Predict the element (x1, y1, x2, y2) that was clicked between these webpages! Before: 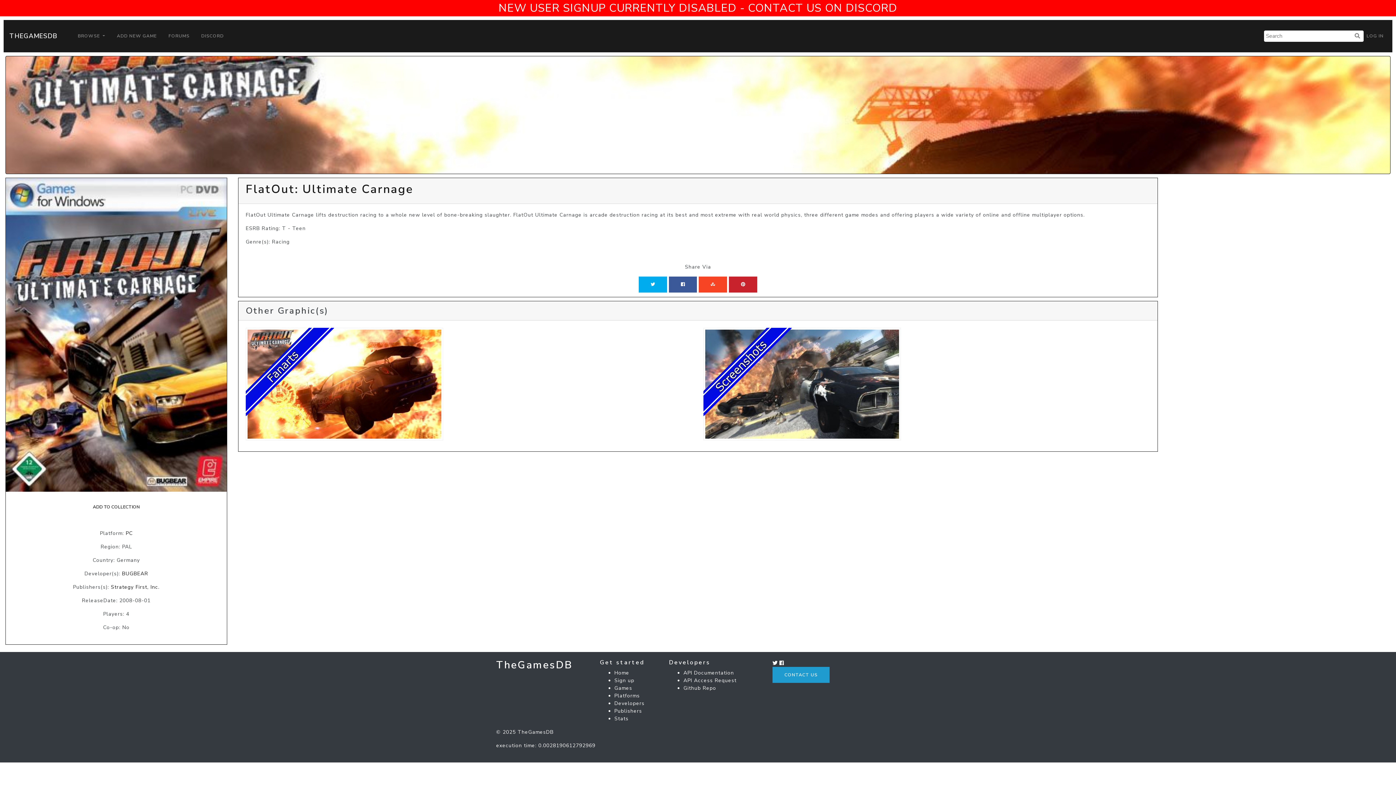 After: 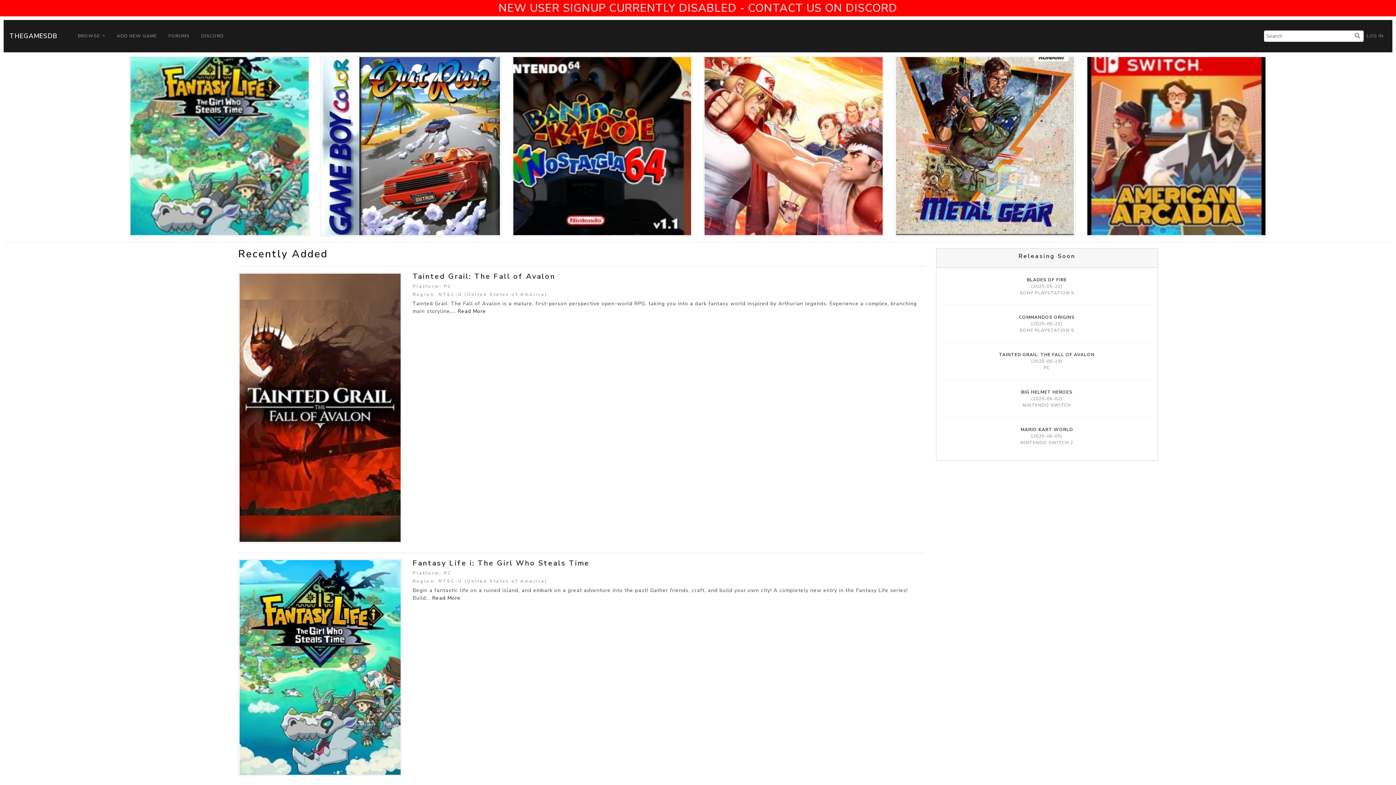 Action: bbox: (614, 669, 629, 676) label: Home